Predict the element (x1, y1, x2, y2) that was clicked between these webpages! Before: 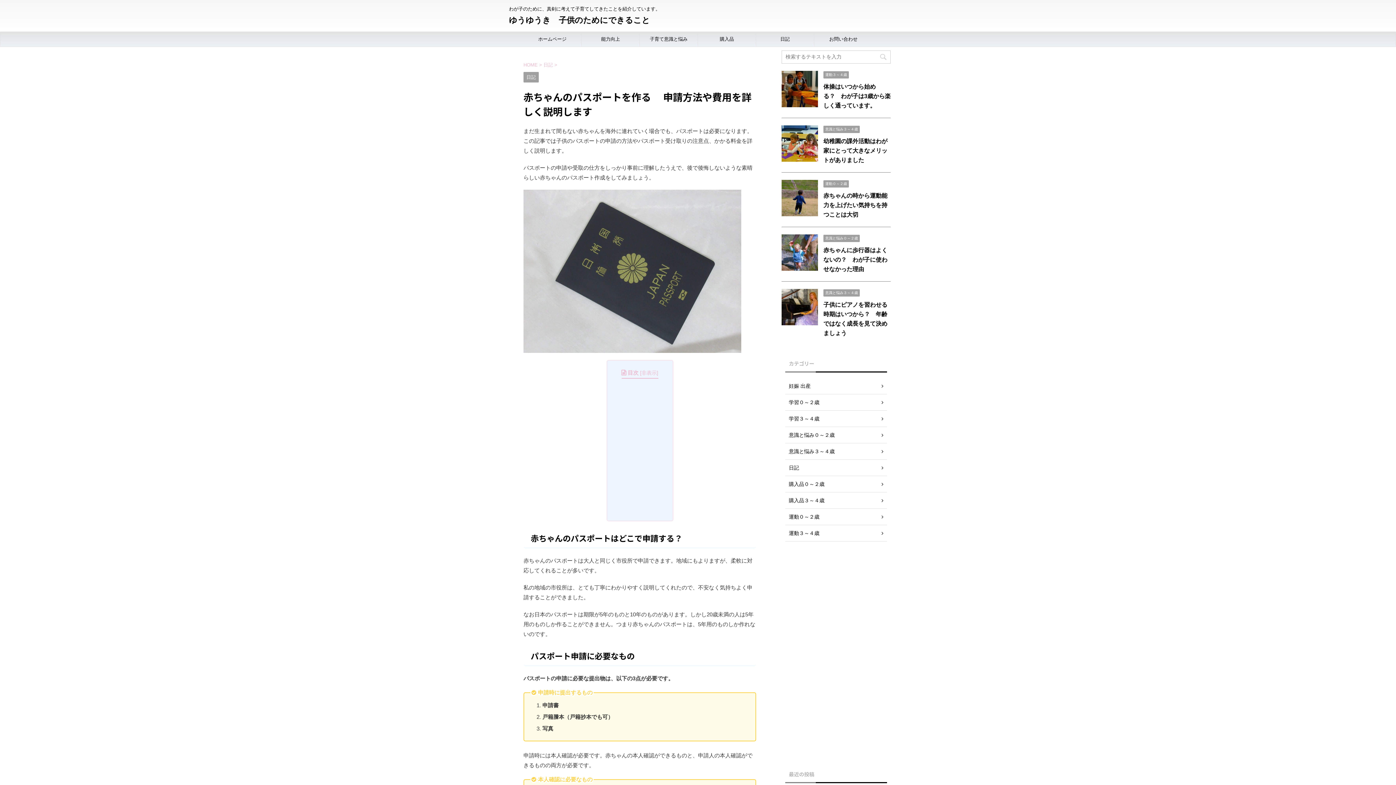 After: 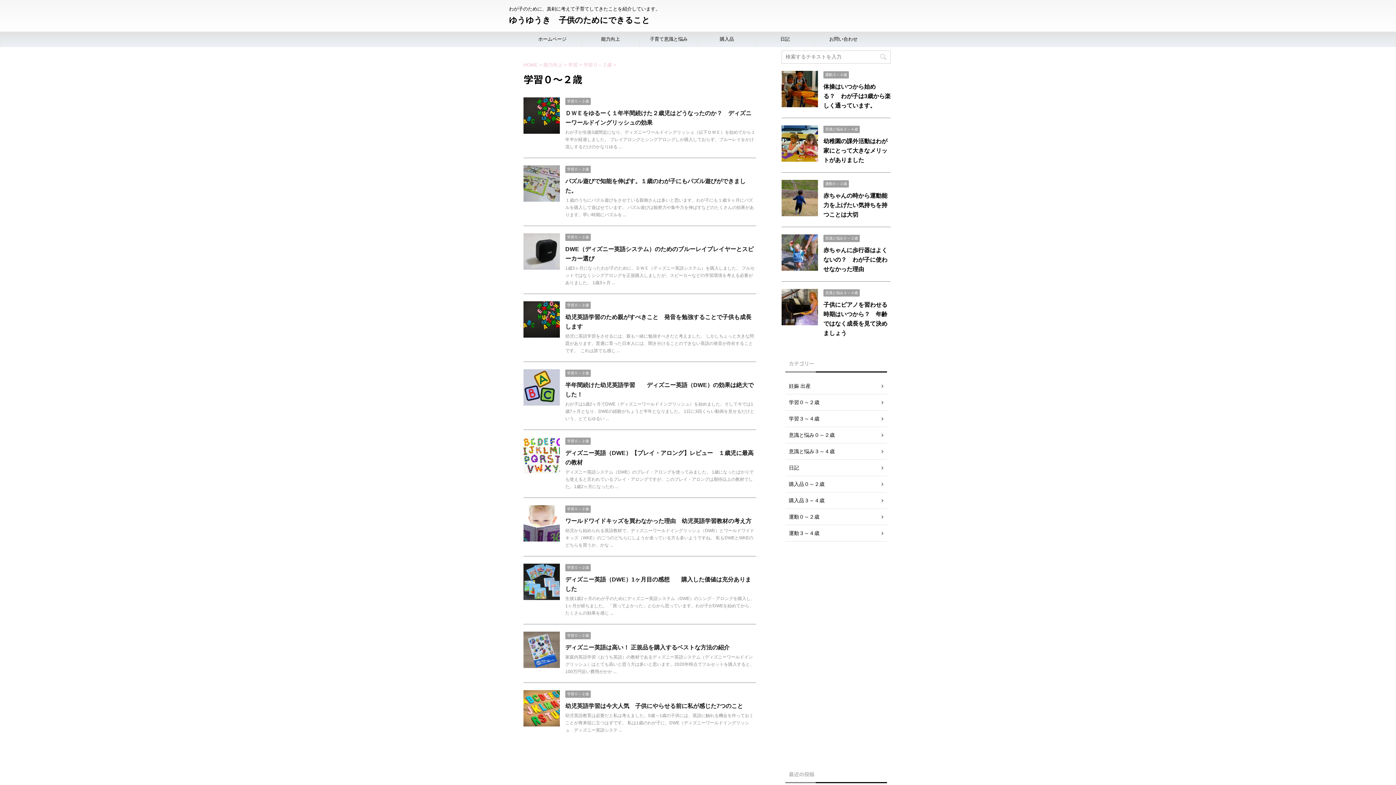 Action: bbox: (785, 394, 887, 410) label: 学習０～２歳